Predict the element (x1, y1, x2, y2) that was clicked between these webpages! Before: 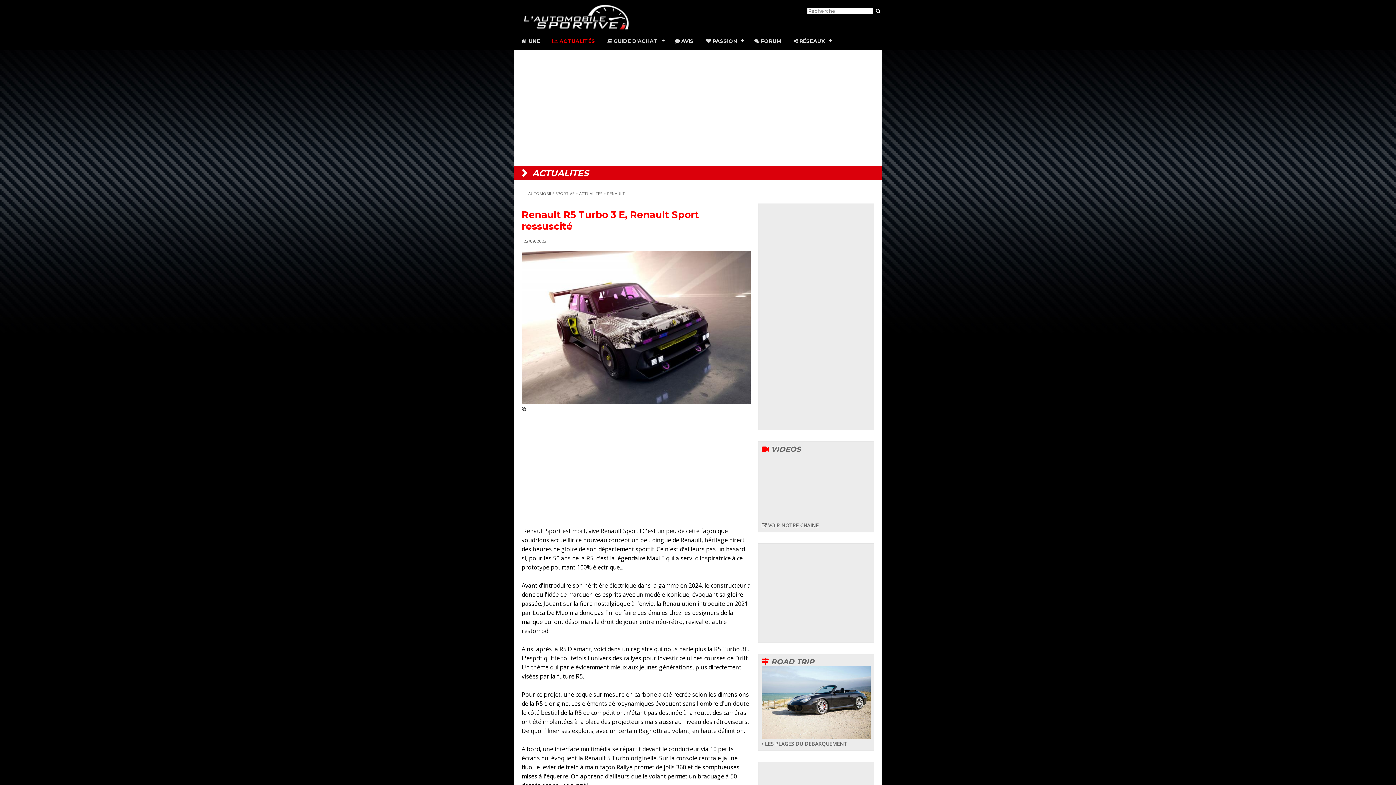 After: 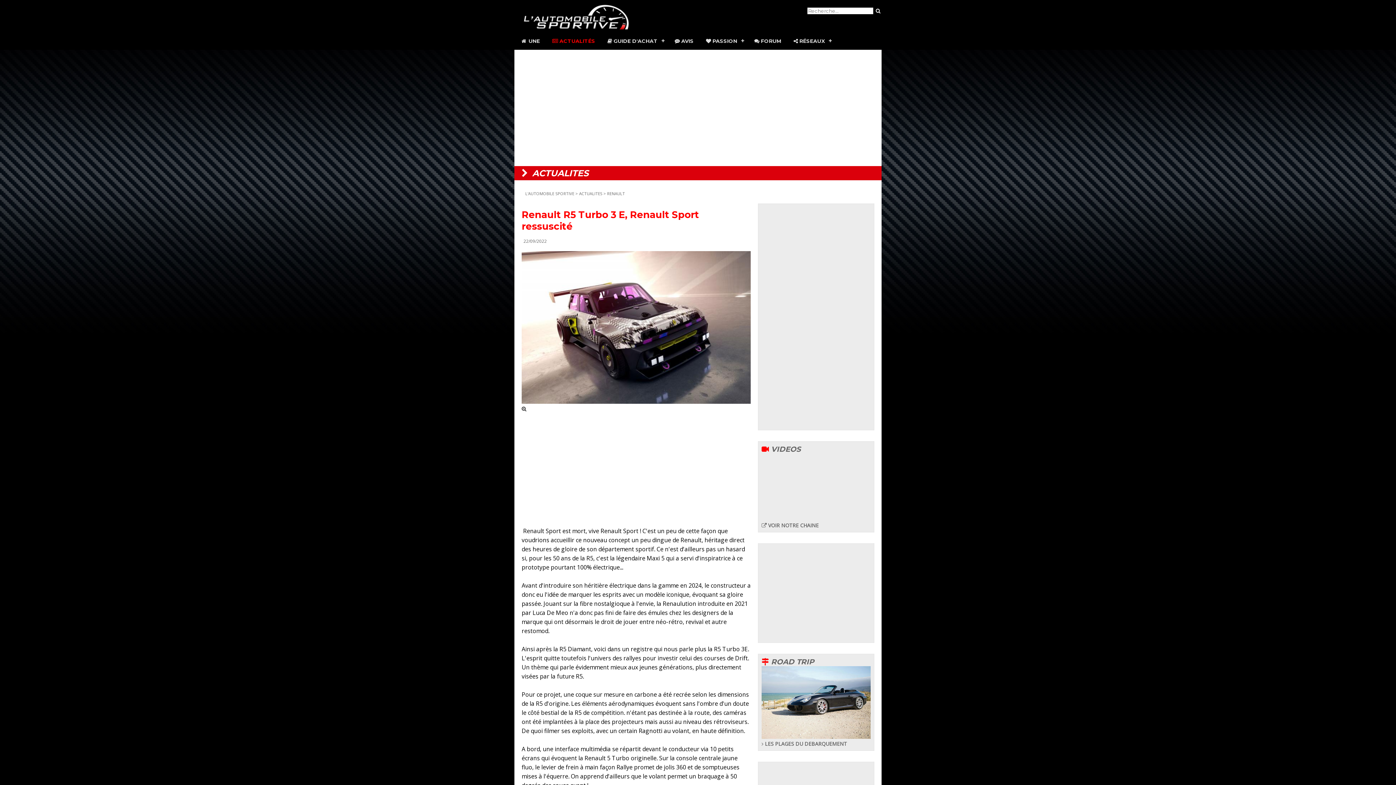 Action: label: Renault R5 Turbo 3 E, Renault Sport ressuscité bbox: (521, 208, 699, 232)